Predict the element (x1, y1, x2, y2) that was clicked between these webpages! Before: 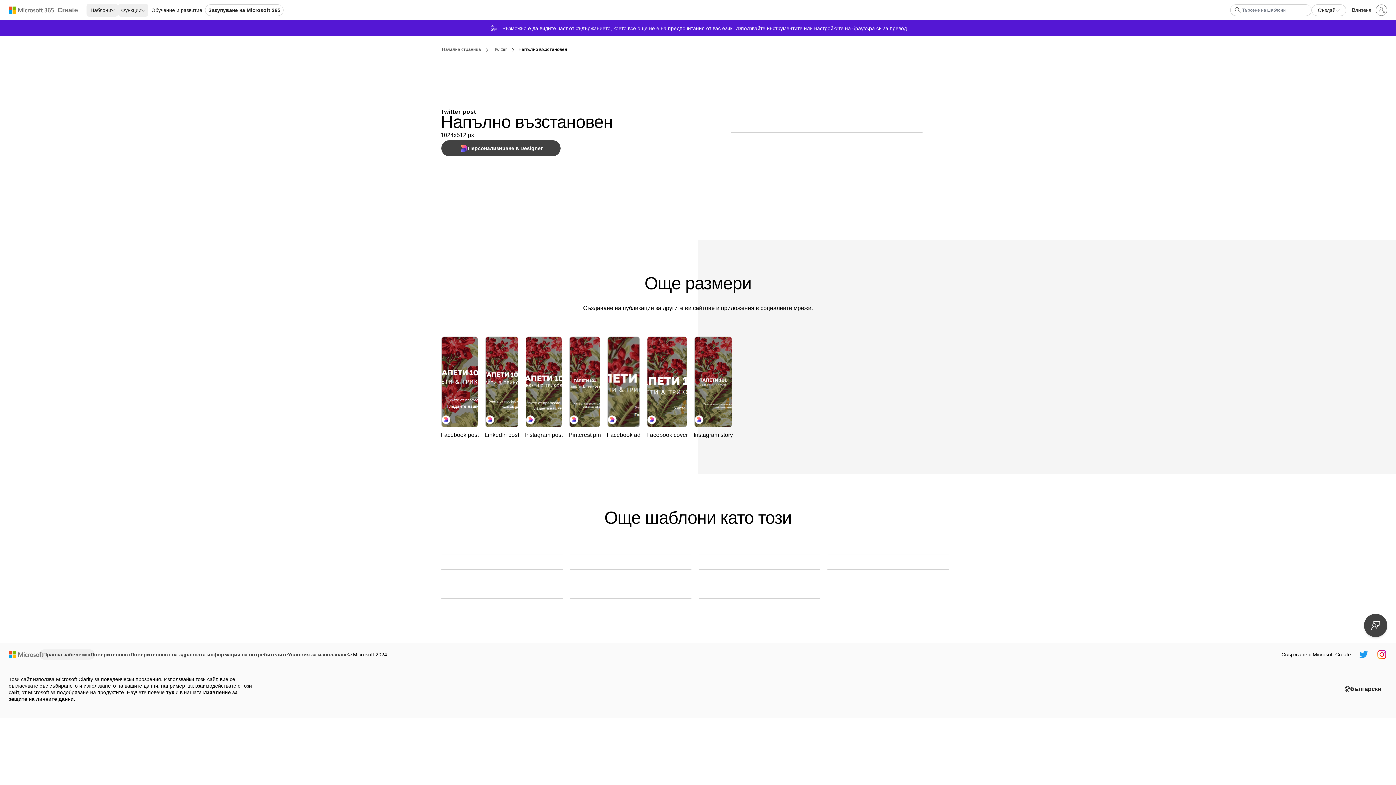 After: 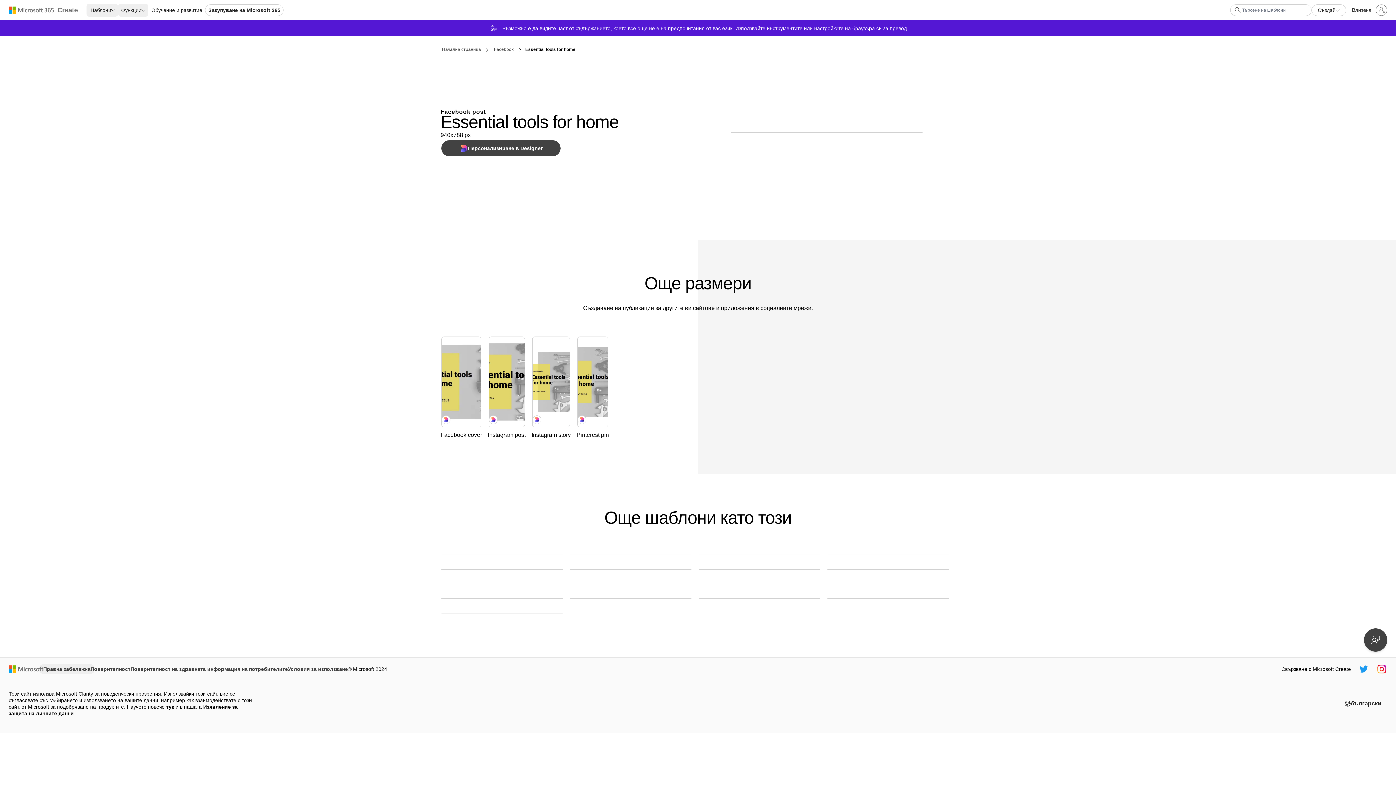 Action: bbox: (441, 584, 562, 584) label: Remember the tightens white modern-simple